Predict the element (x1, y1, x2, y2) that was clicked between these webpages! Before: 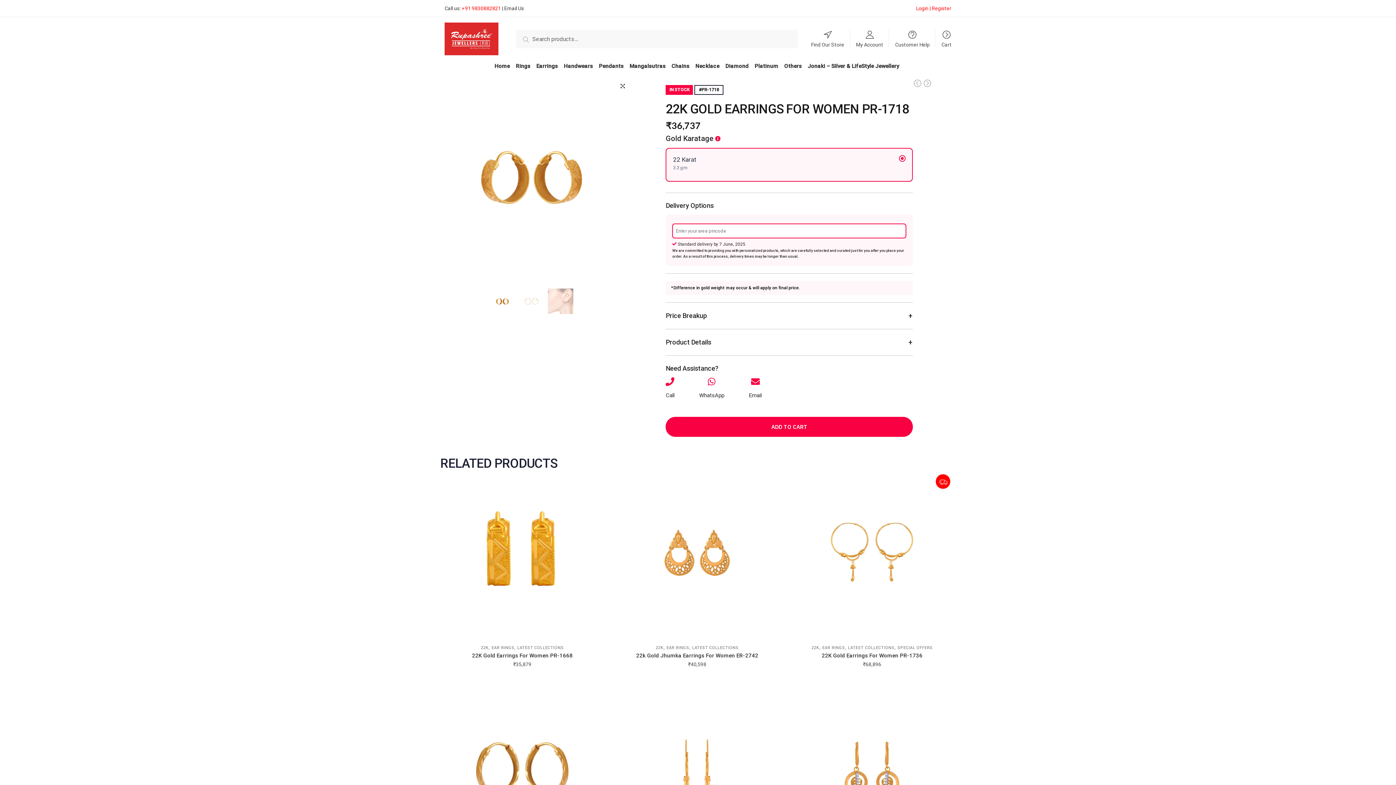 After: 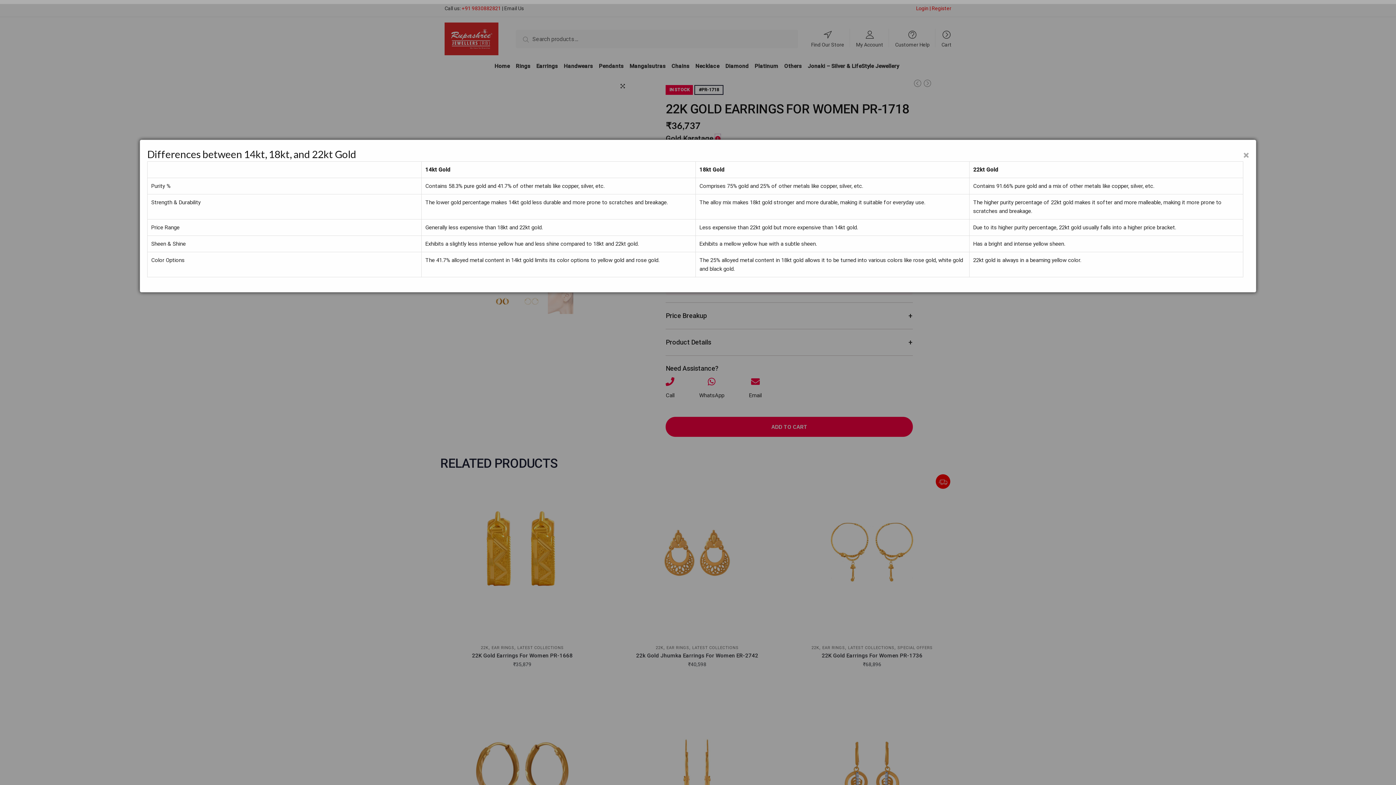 Action: bbox: (715, 134, 720, 142)